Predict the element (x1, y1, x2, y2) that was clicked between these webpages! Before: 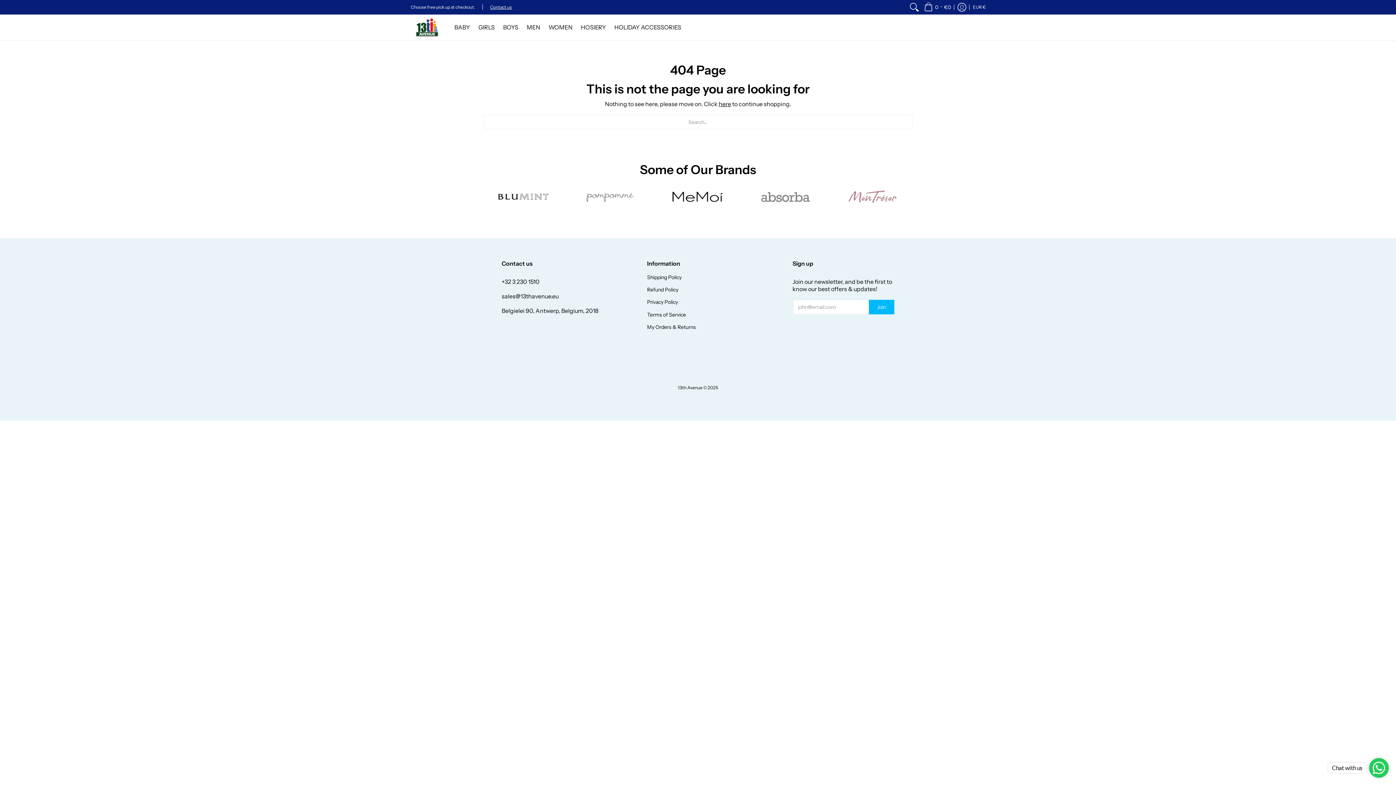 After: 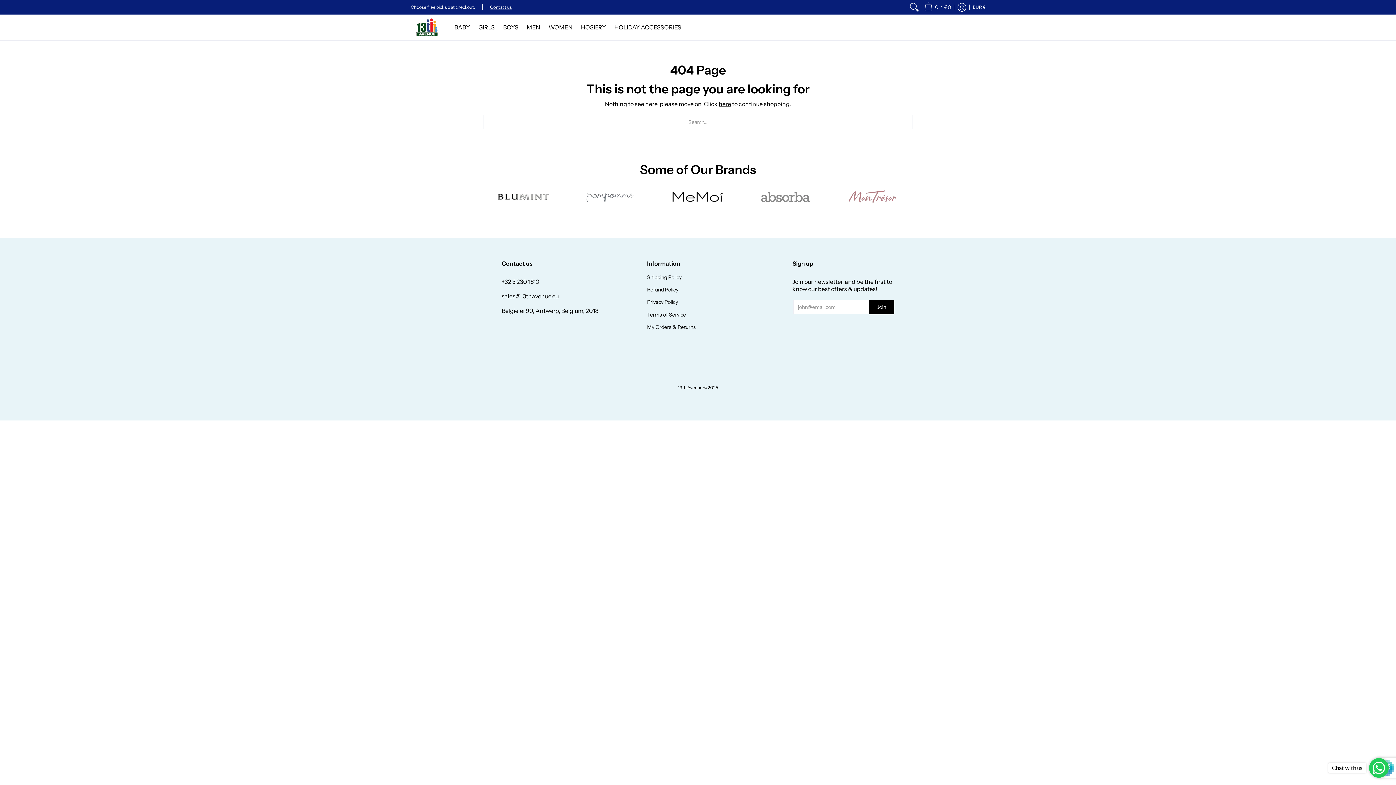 Action: label: Join bbox: (869, 300, 894, 314)